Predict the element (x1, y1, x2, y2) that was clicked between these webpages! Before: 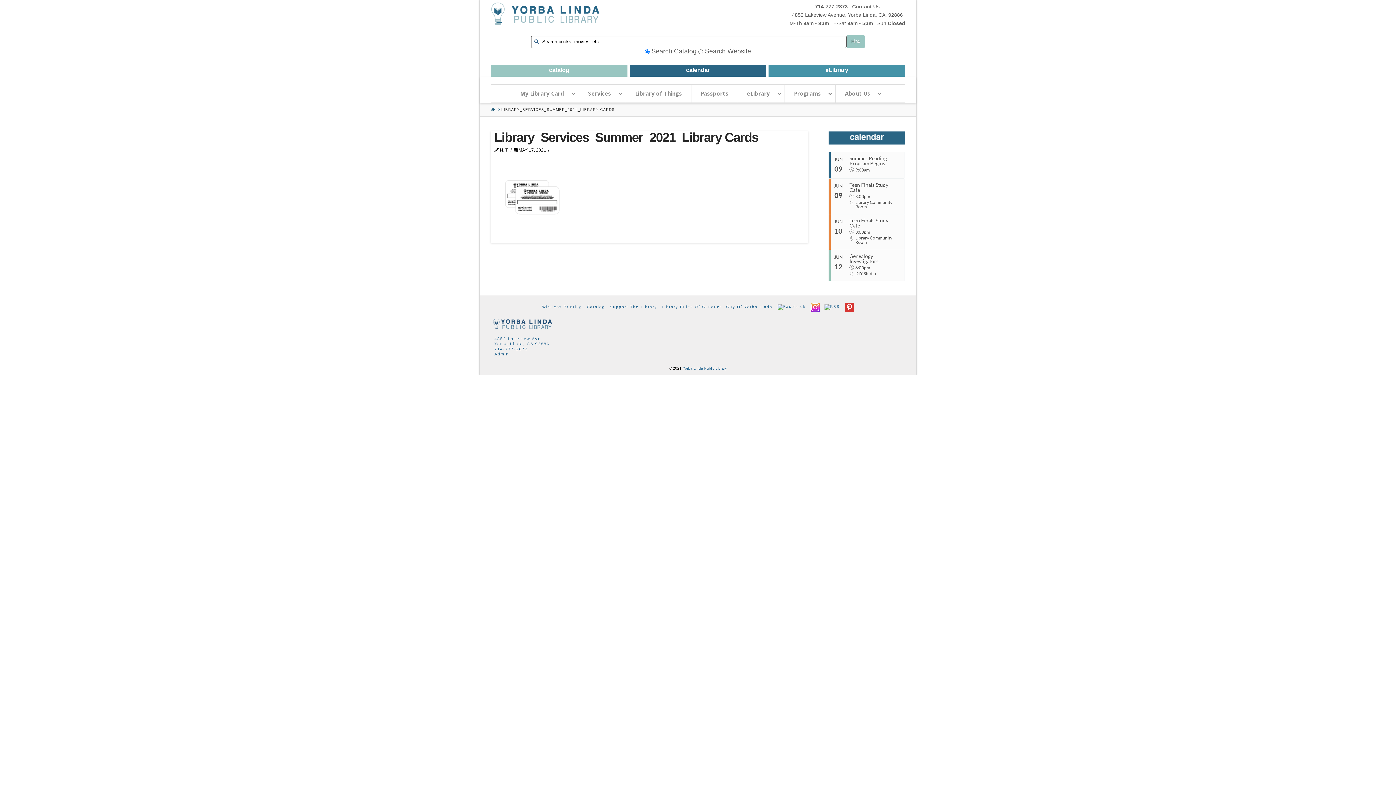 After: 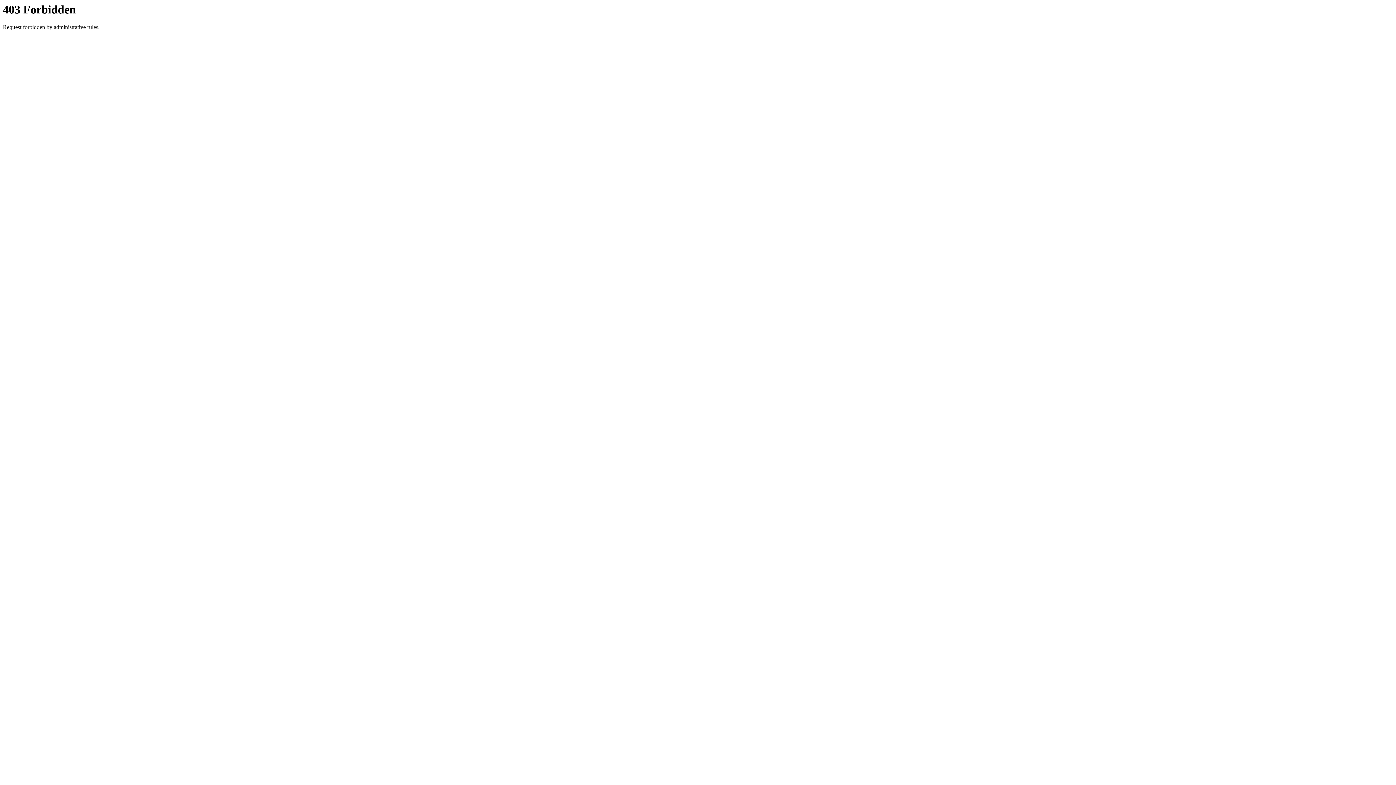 Action: label: My Library Card bbox: (511, 84, 578, 102)